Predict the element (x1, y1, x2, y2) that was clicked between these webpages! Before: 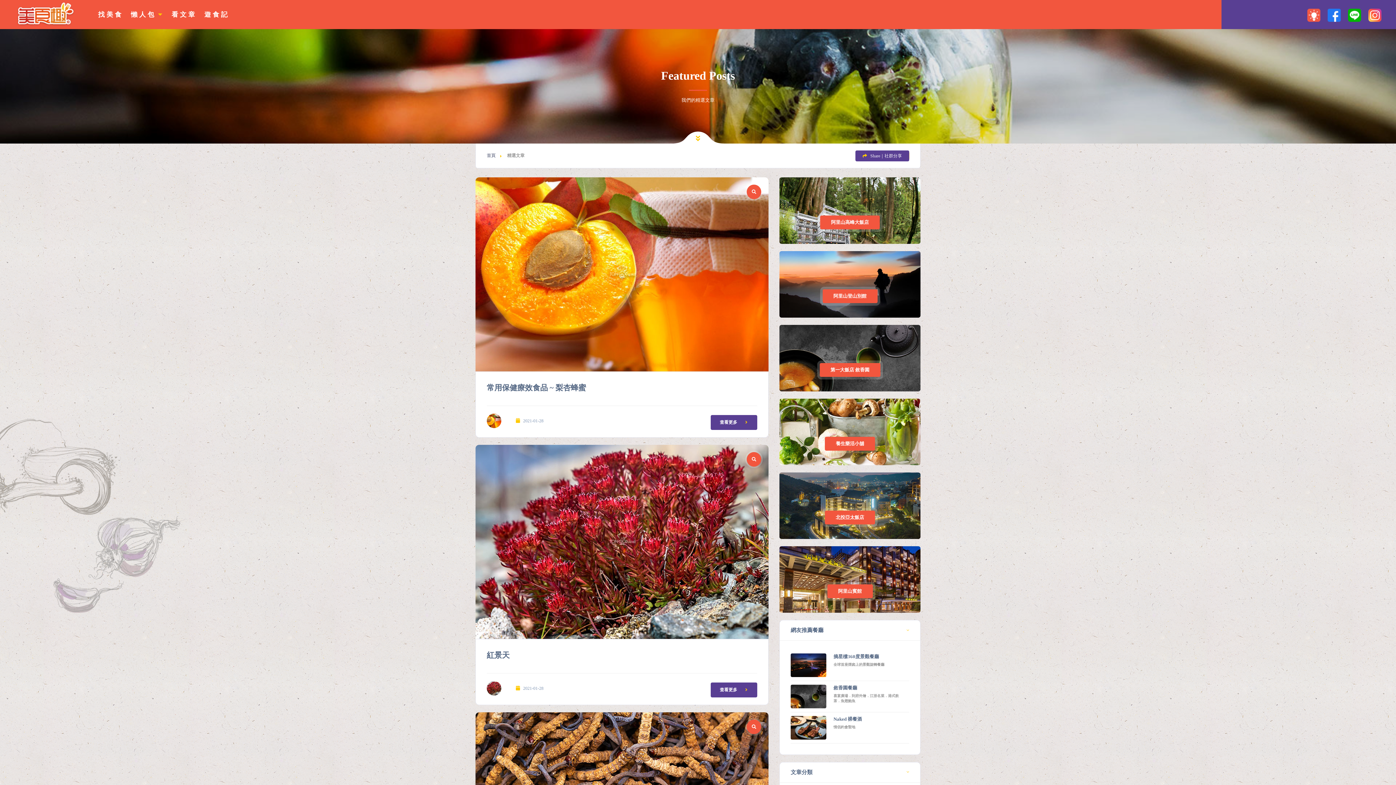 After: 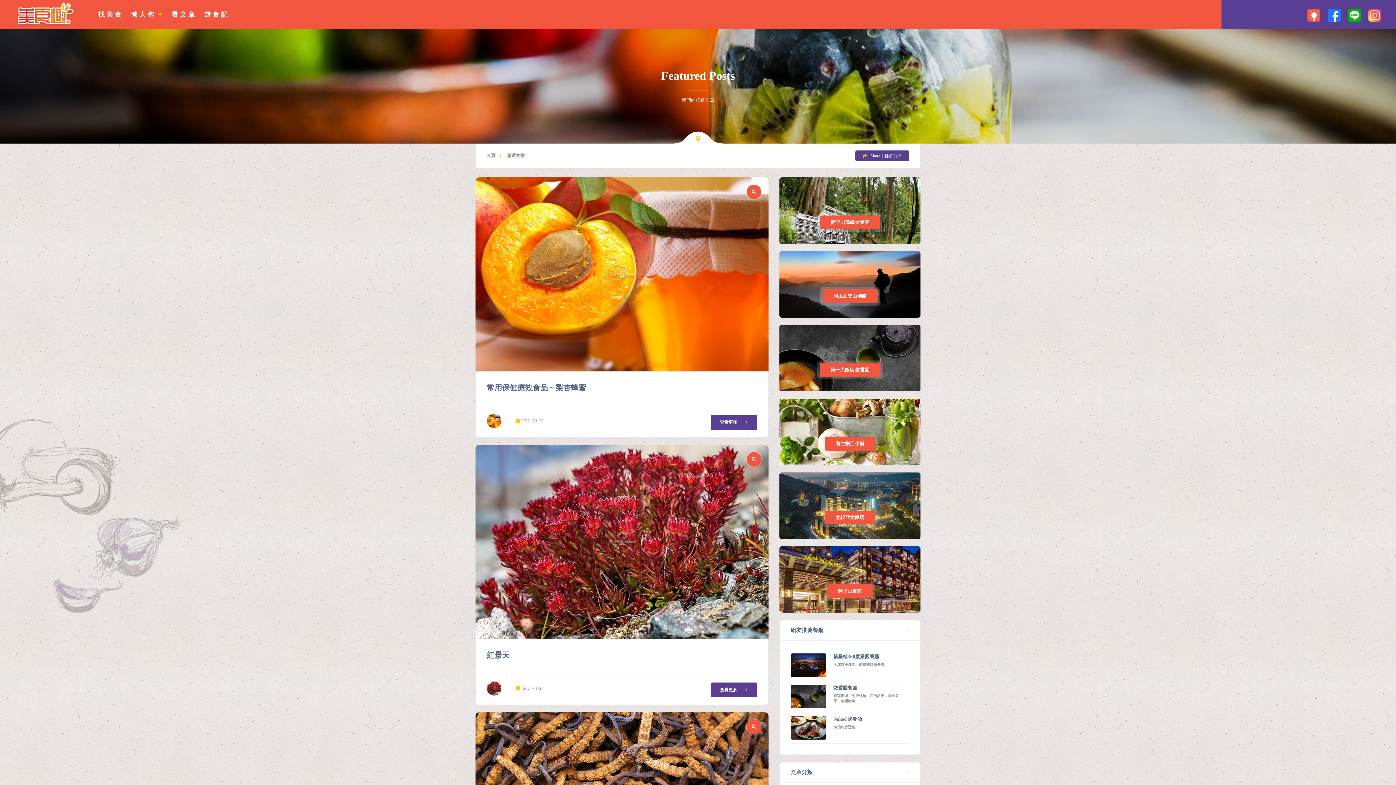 Action: bbox: (1368, 10, 1381, 18)